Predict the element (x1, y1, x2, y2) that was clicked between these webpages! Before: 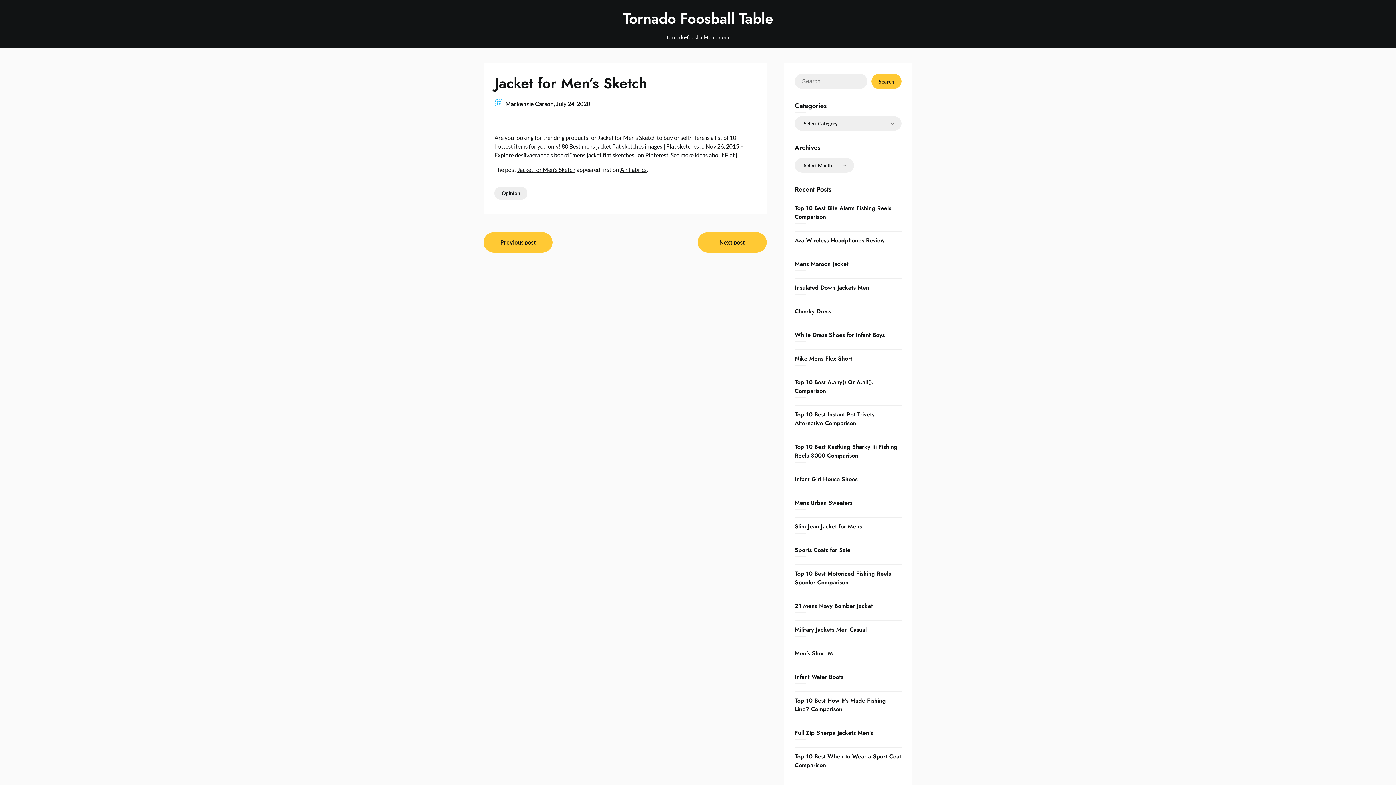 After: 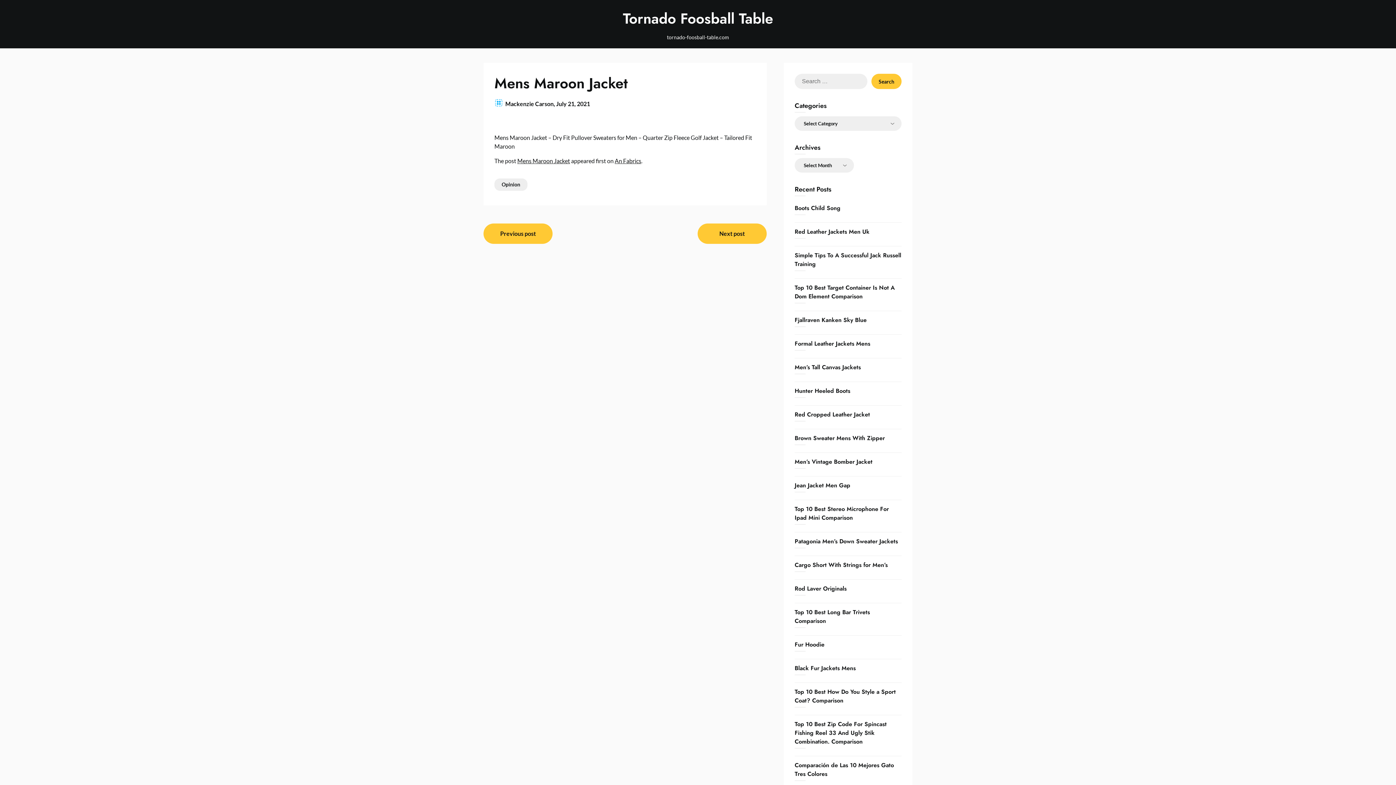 Action: label: Mens Maroon Jacket bbox: (794, 260, 848, 268)